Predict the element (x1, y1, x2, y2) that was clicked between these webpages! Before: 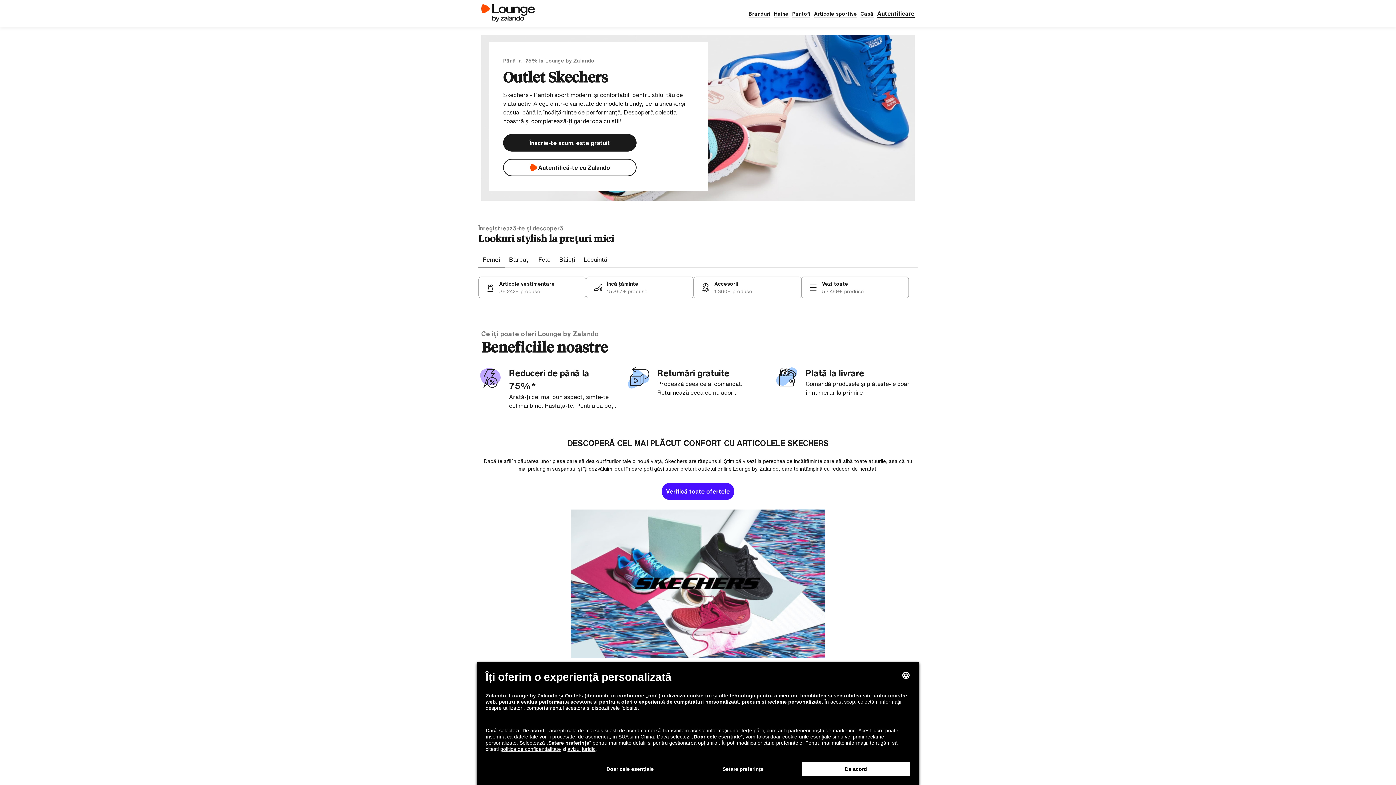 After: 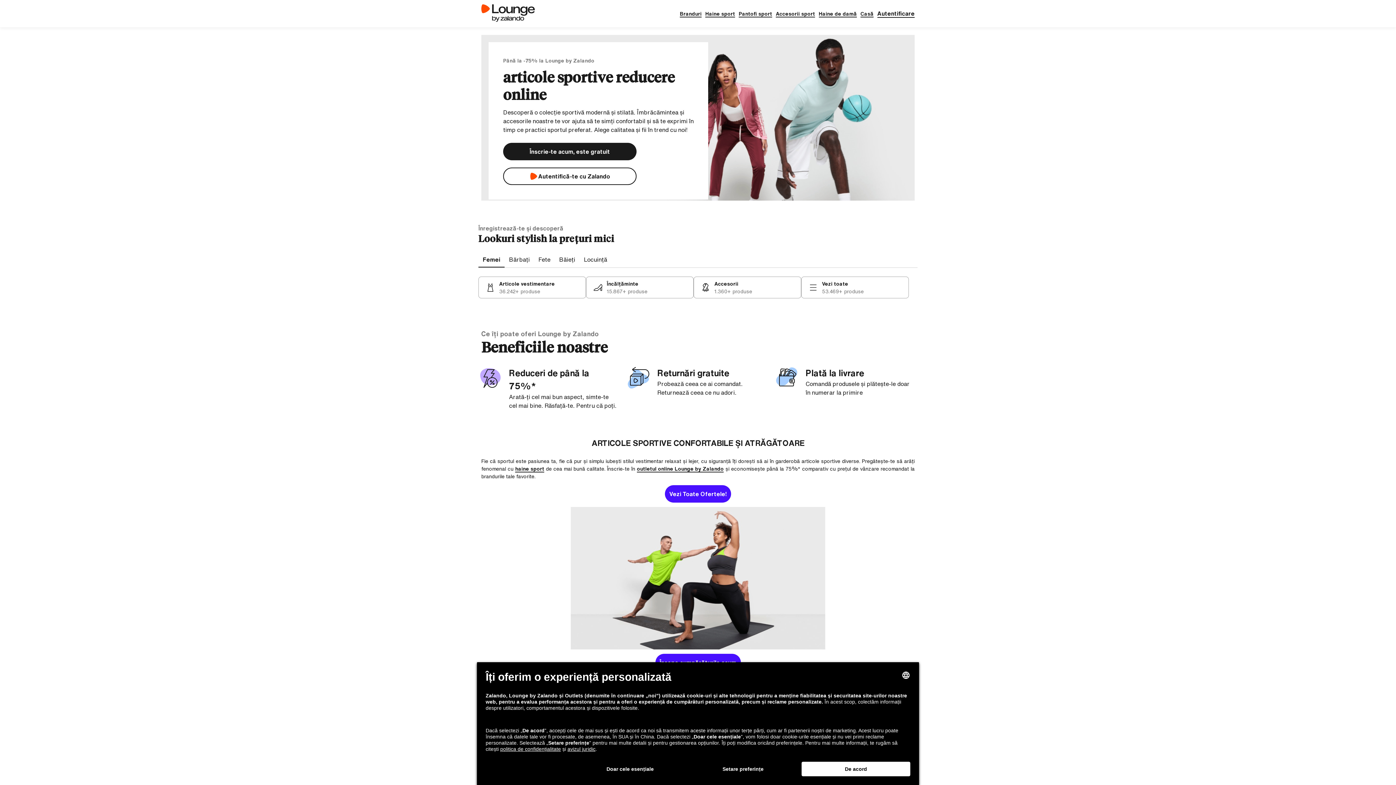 Action: bbox: (814, 9, 857, 17) label: Articole sportive